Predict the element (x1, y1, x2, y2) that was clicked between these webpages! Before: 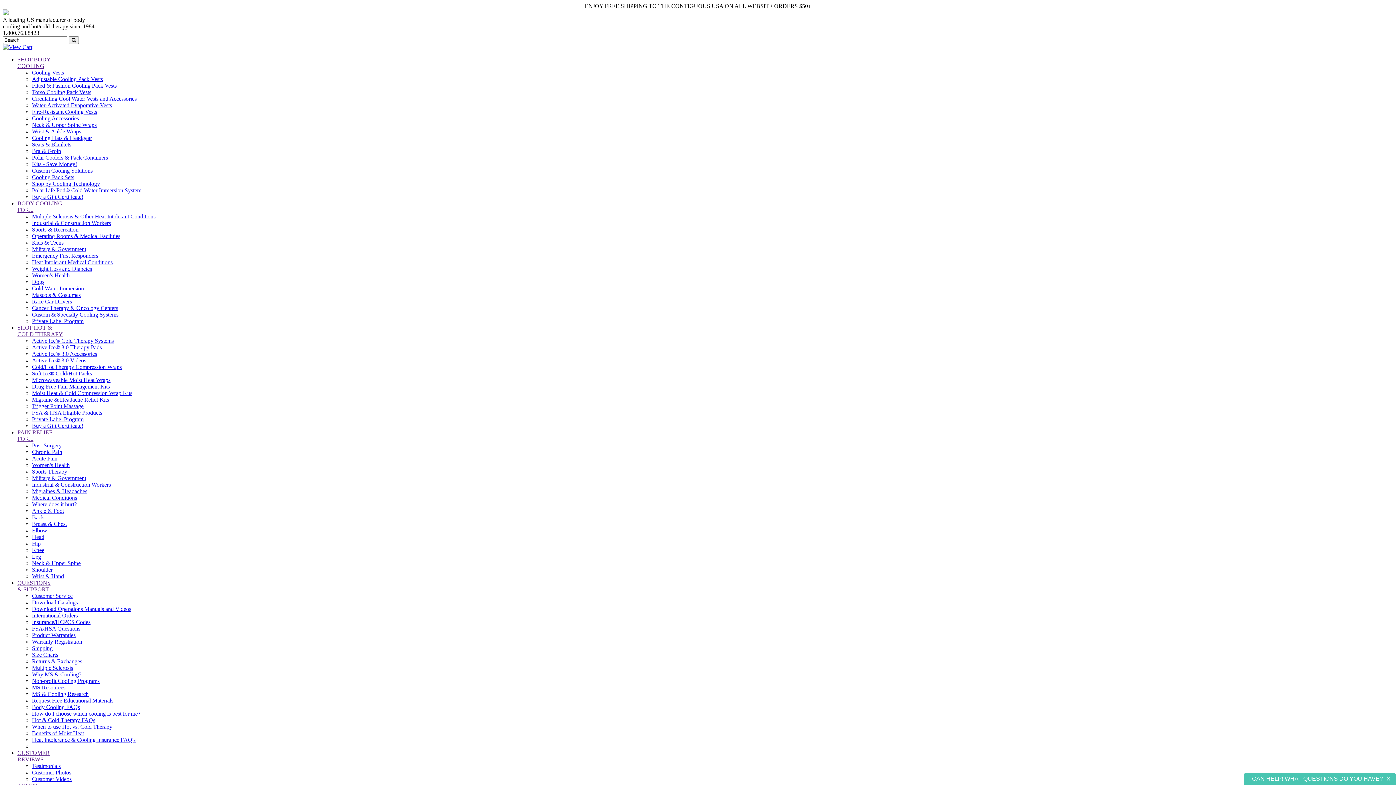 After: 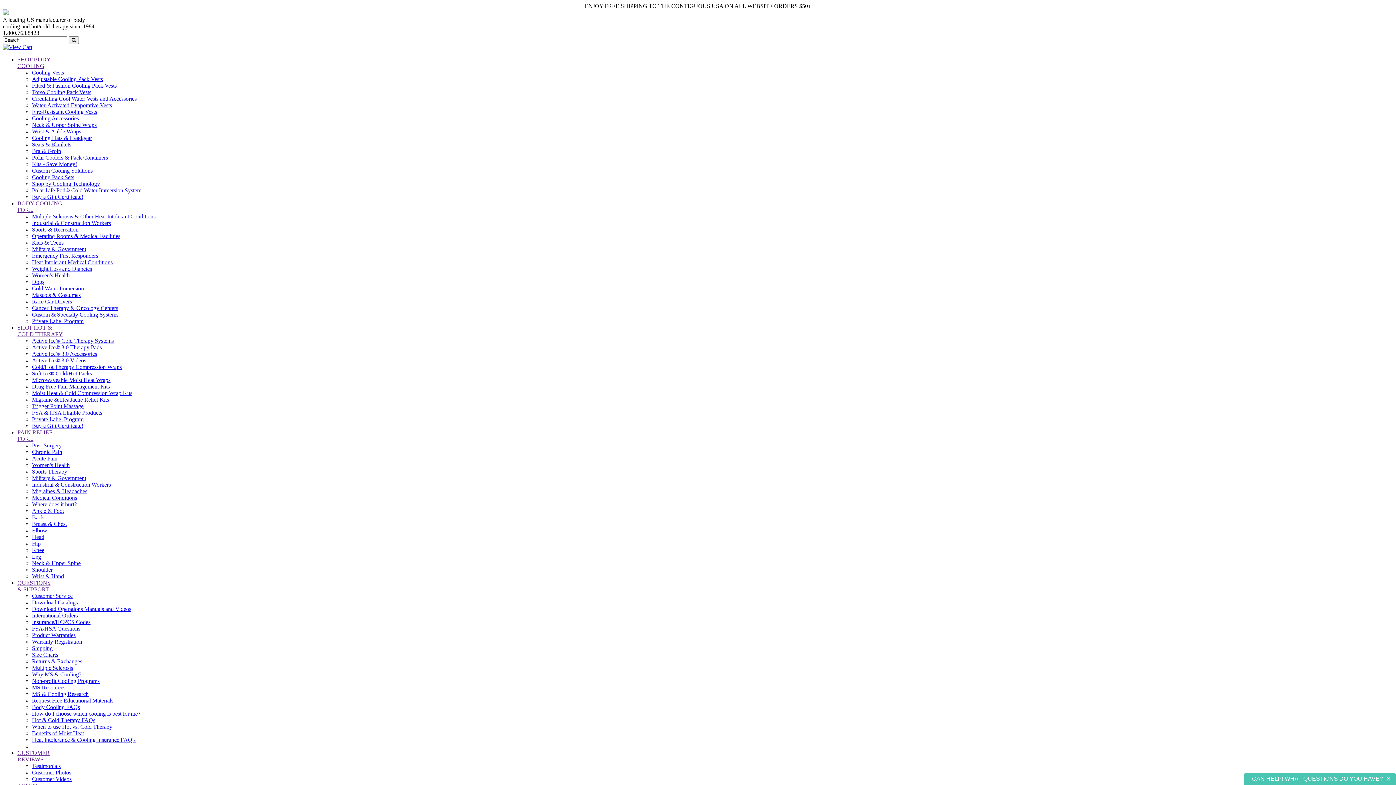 Action: bbox: (32, 416, 83, 422) label: Private Label Program